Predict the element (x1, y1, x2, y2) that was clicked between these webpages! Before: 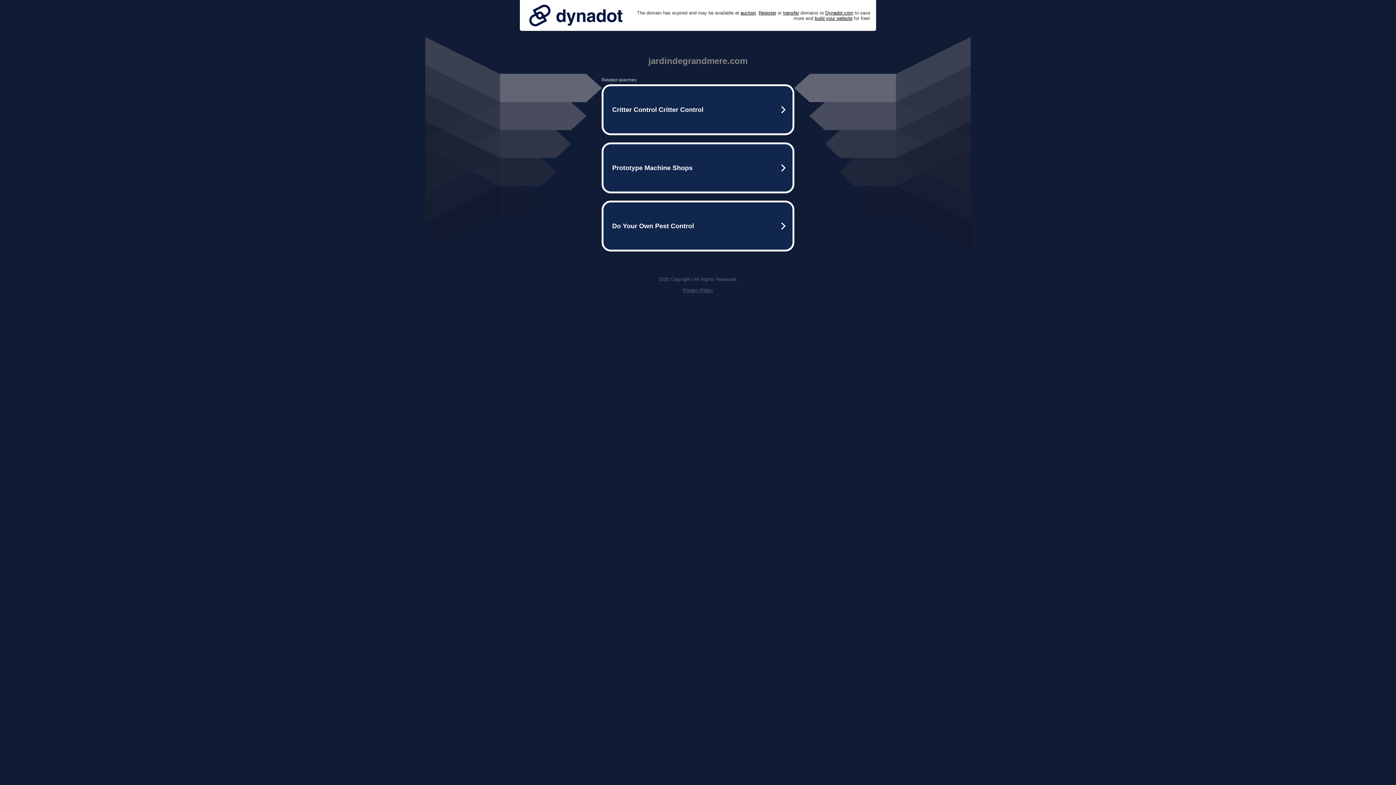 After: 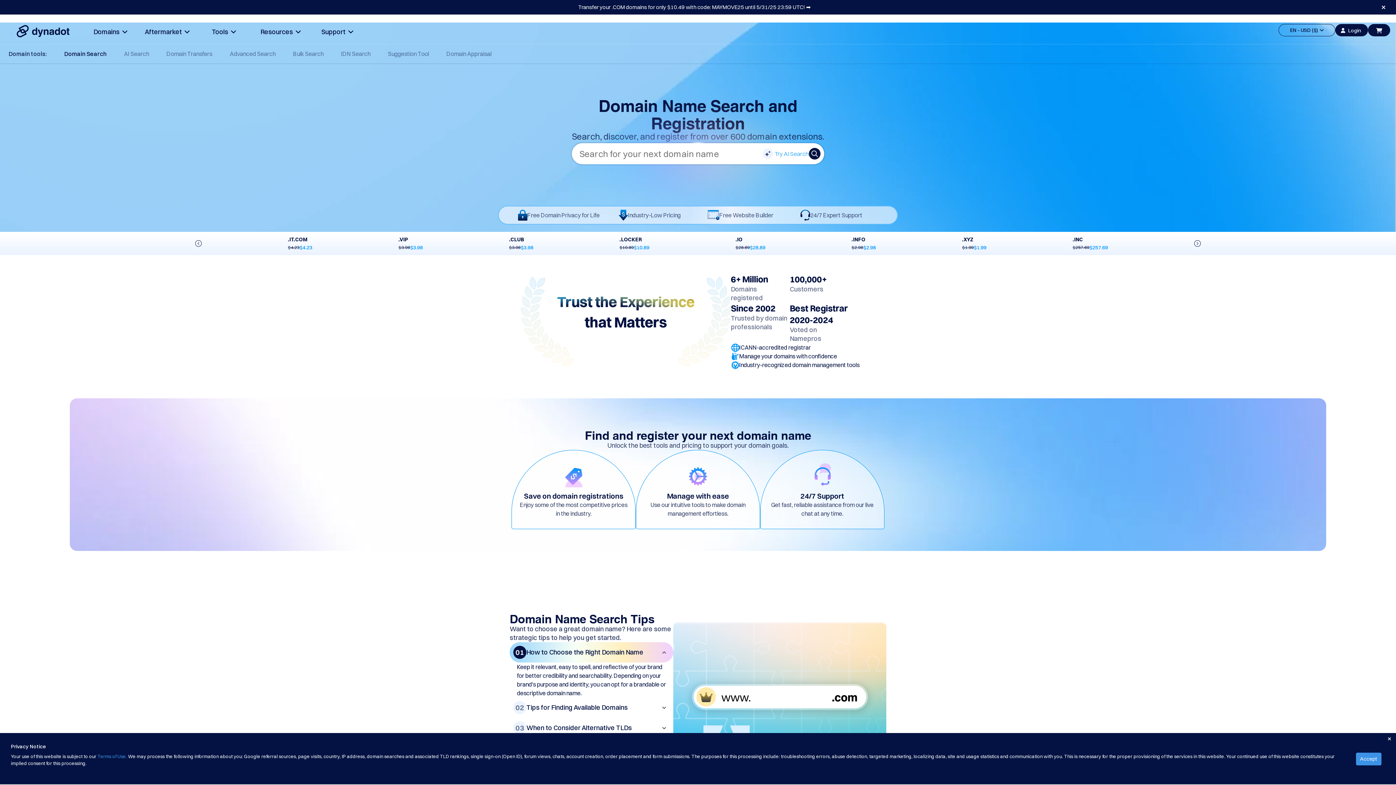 Action: bbox: (758, 10, 776, 15) label: Register